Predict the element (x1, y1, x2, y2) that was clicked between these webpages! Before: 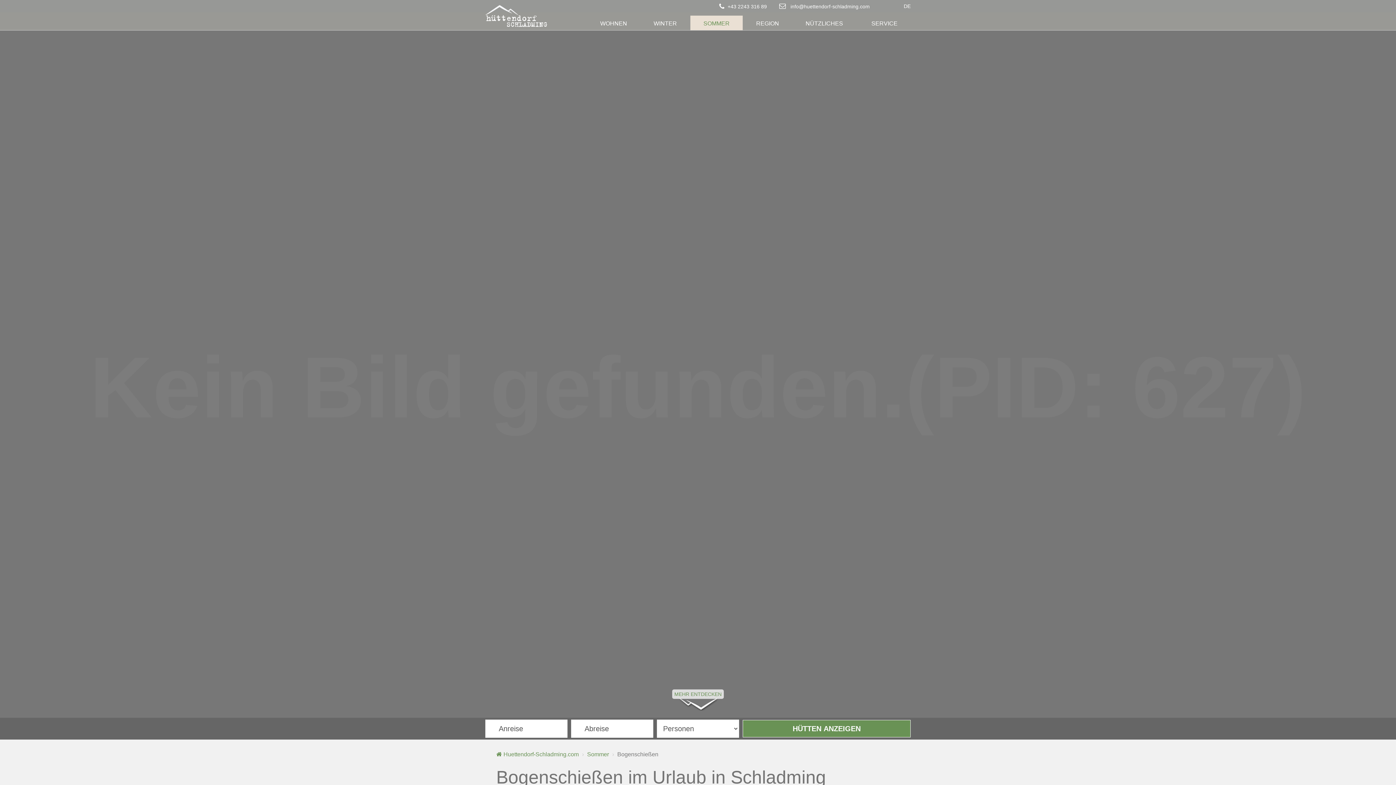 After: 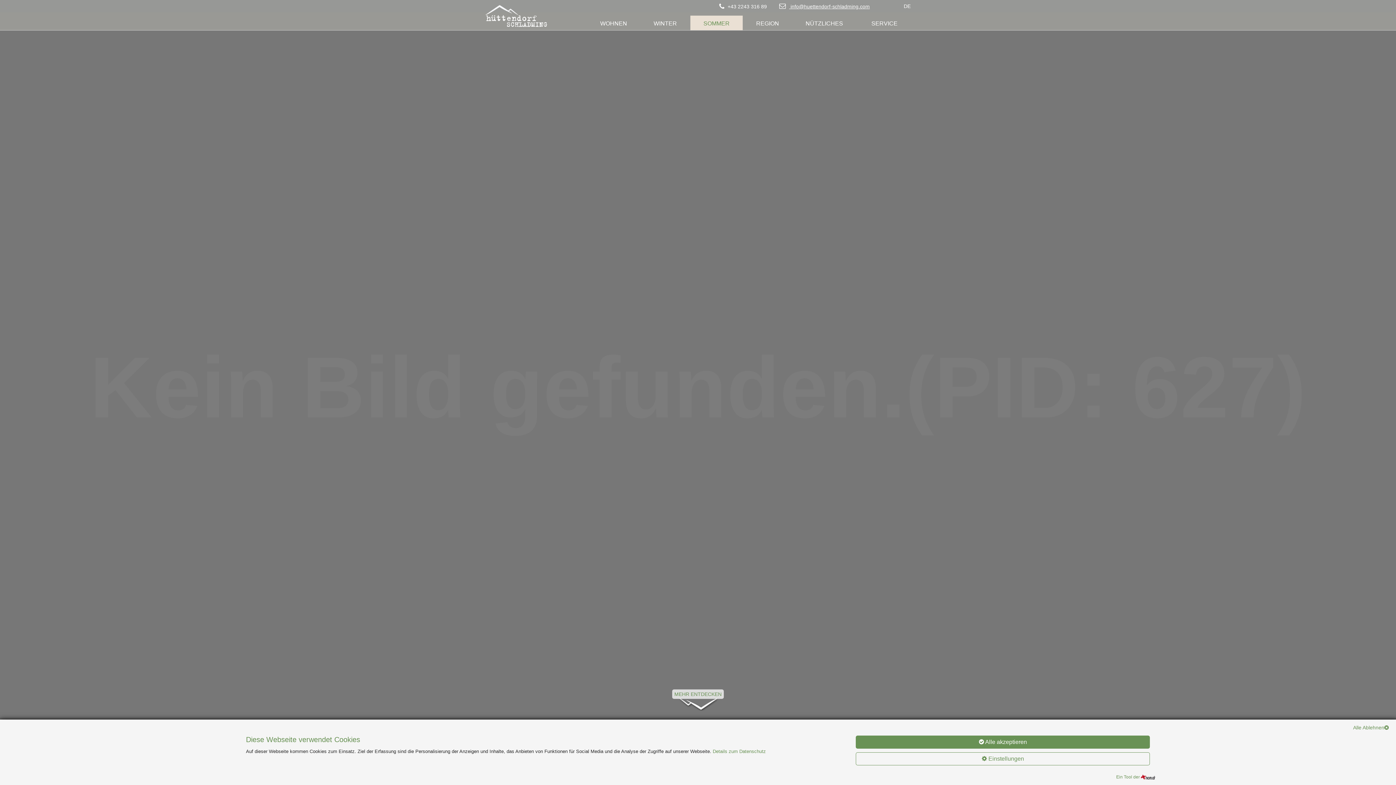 Action: bbox: (768, 3, 870, 9) label:  info@huettendorf-schladming.com